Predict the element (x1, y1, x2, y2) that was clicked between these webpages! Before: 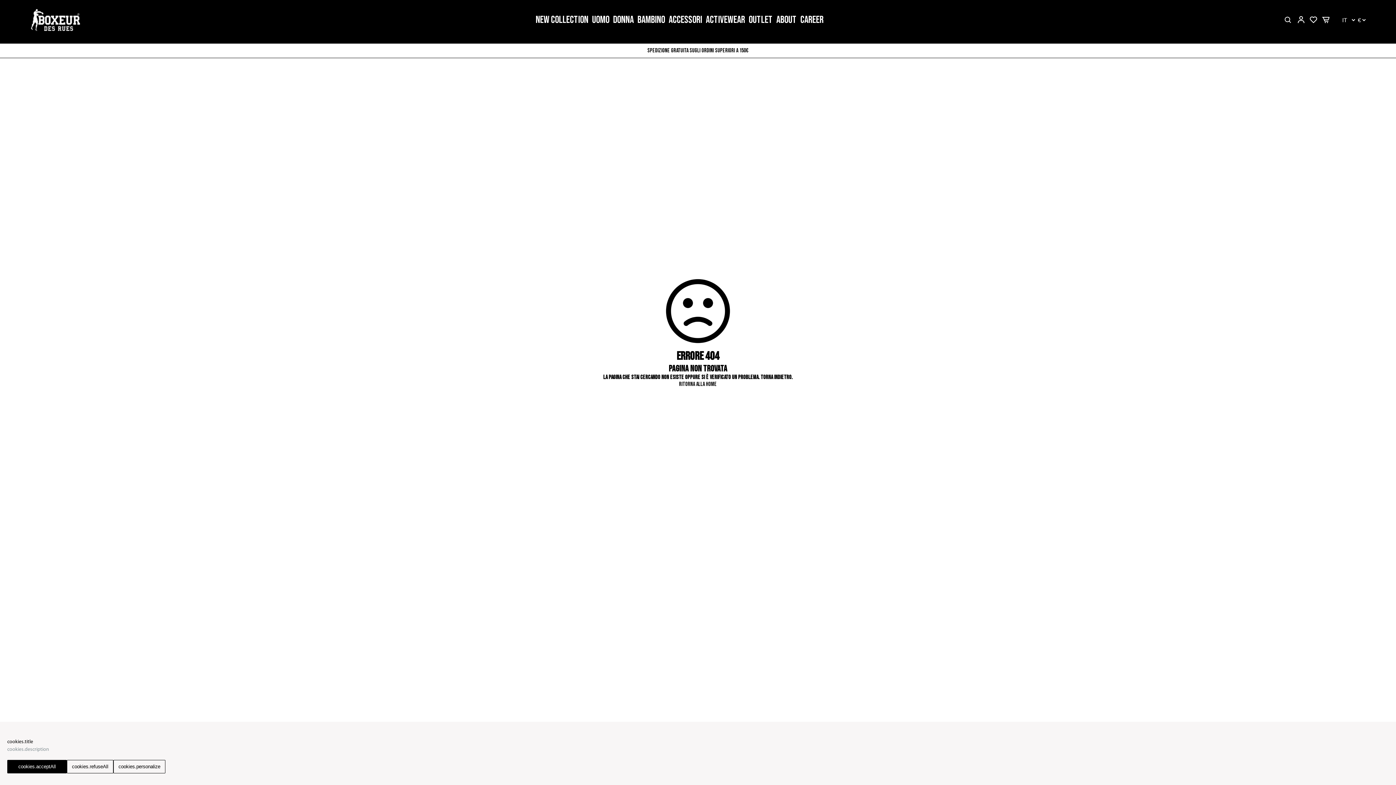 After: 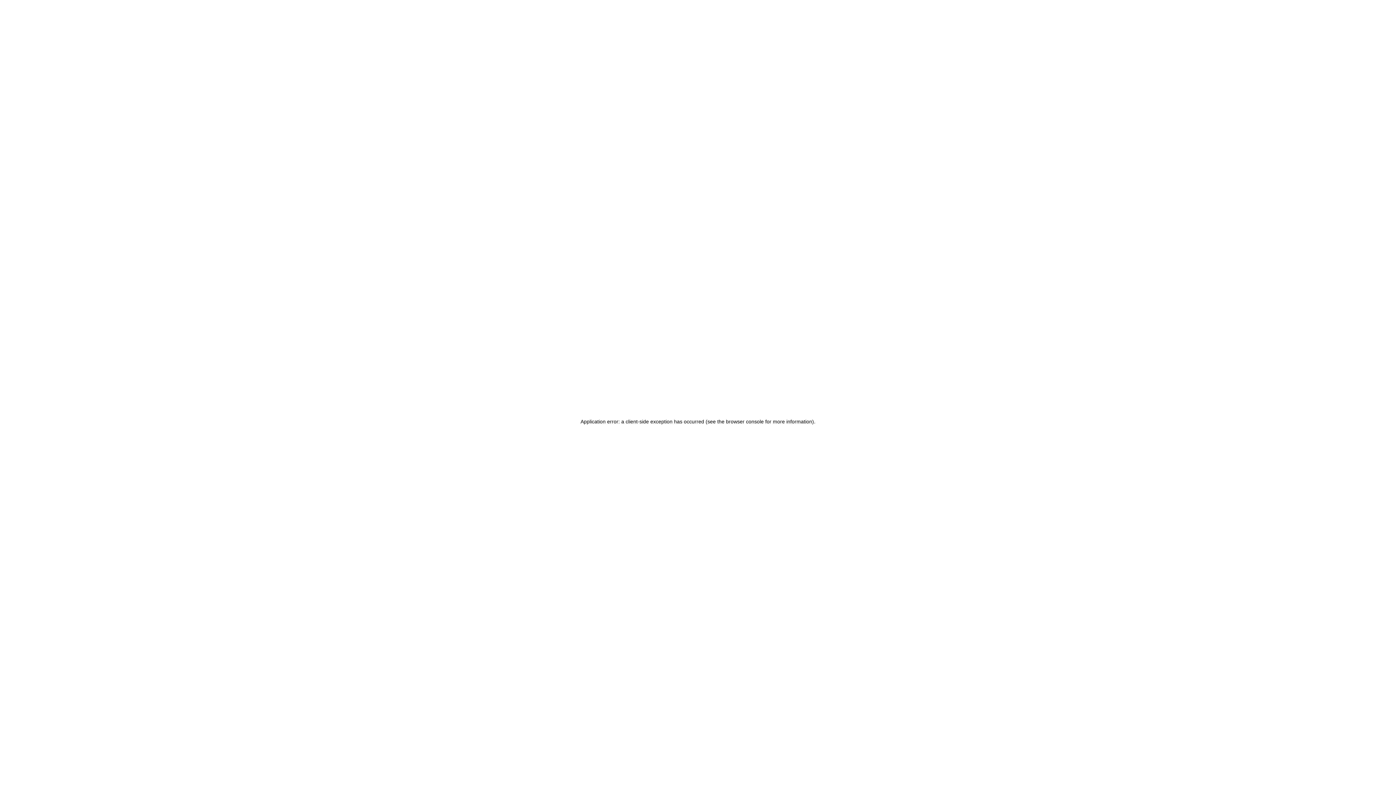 Action: label: UOMO bbox: (590, 14, 611, 29)